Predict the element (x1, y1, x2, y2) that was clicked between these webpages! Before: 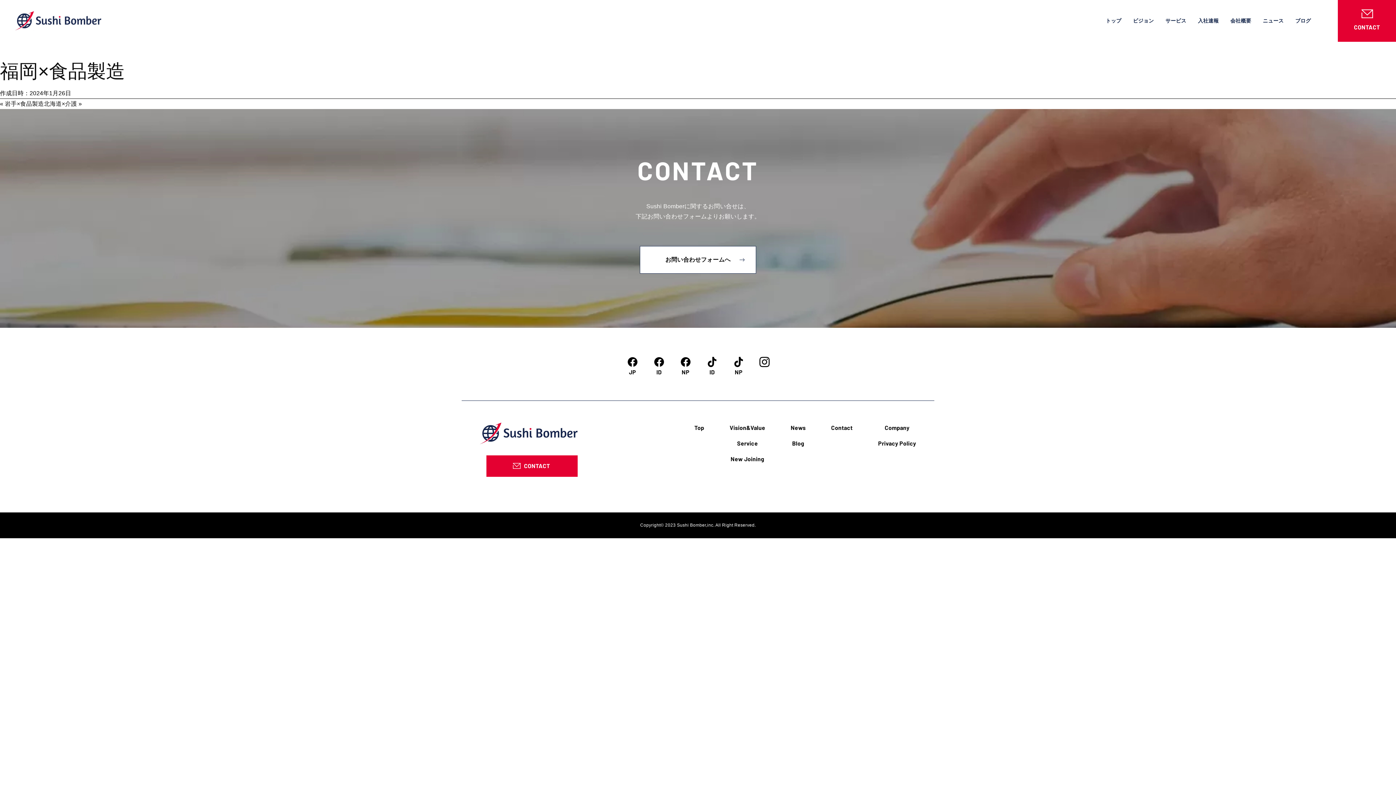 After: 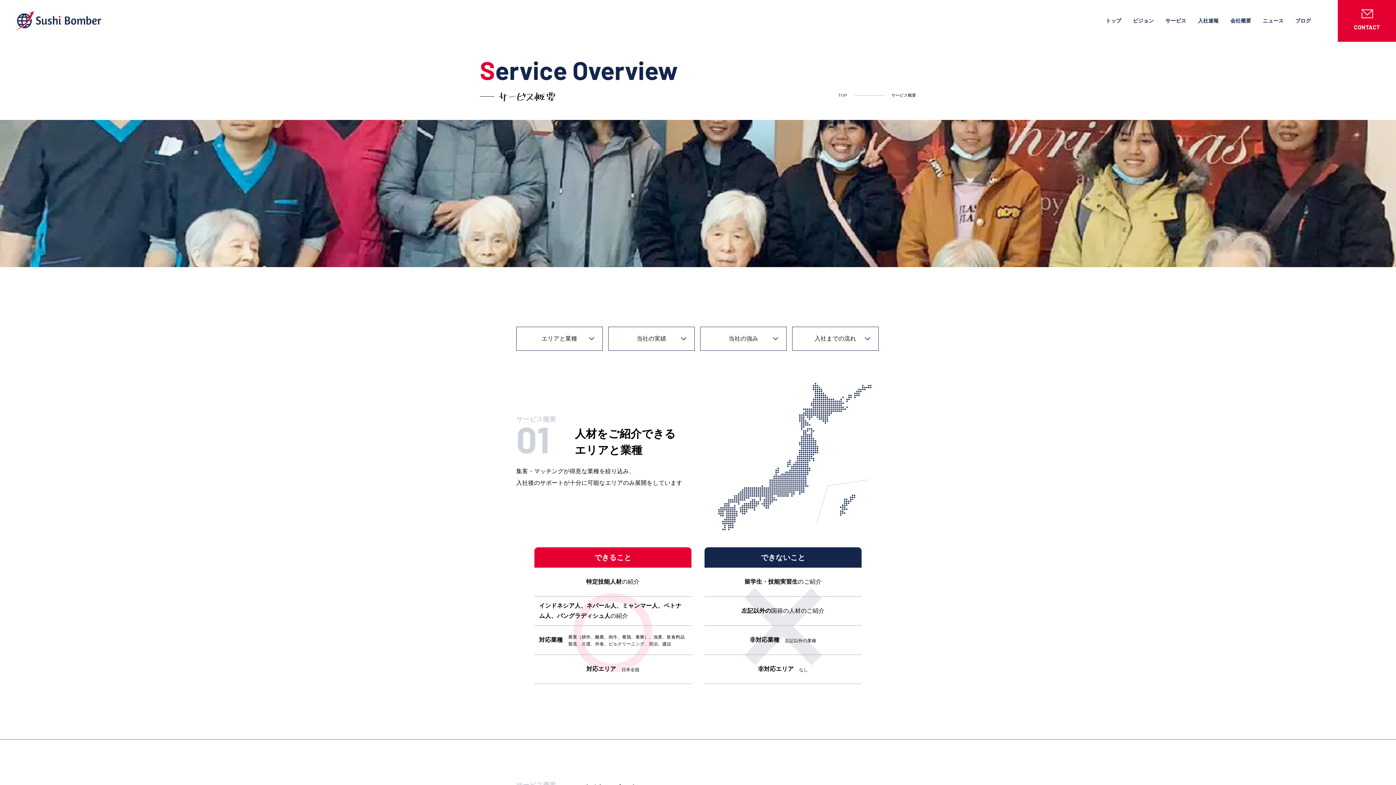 Action: bbox: (1165, 9, 1186, 32) label: サービス